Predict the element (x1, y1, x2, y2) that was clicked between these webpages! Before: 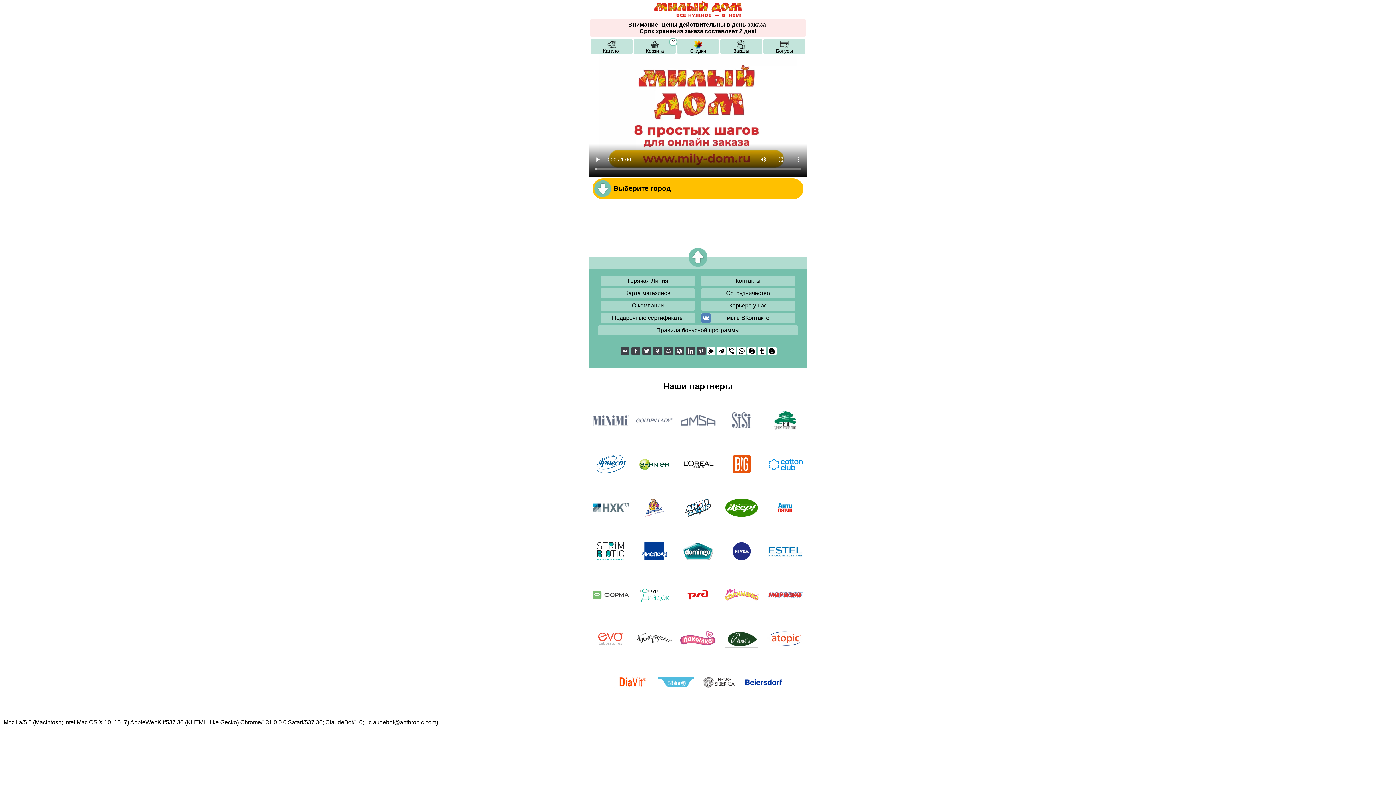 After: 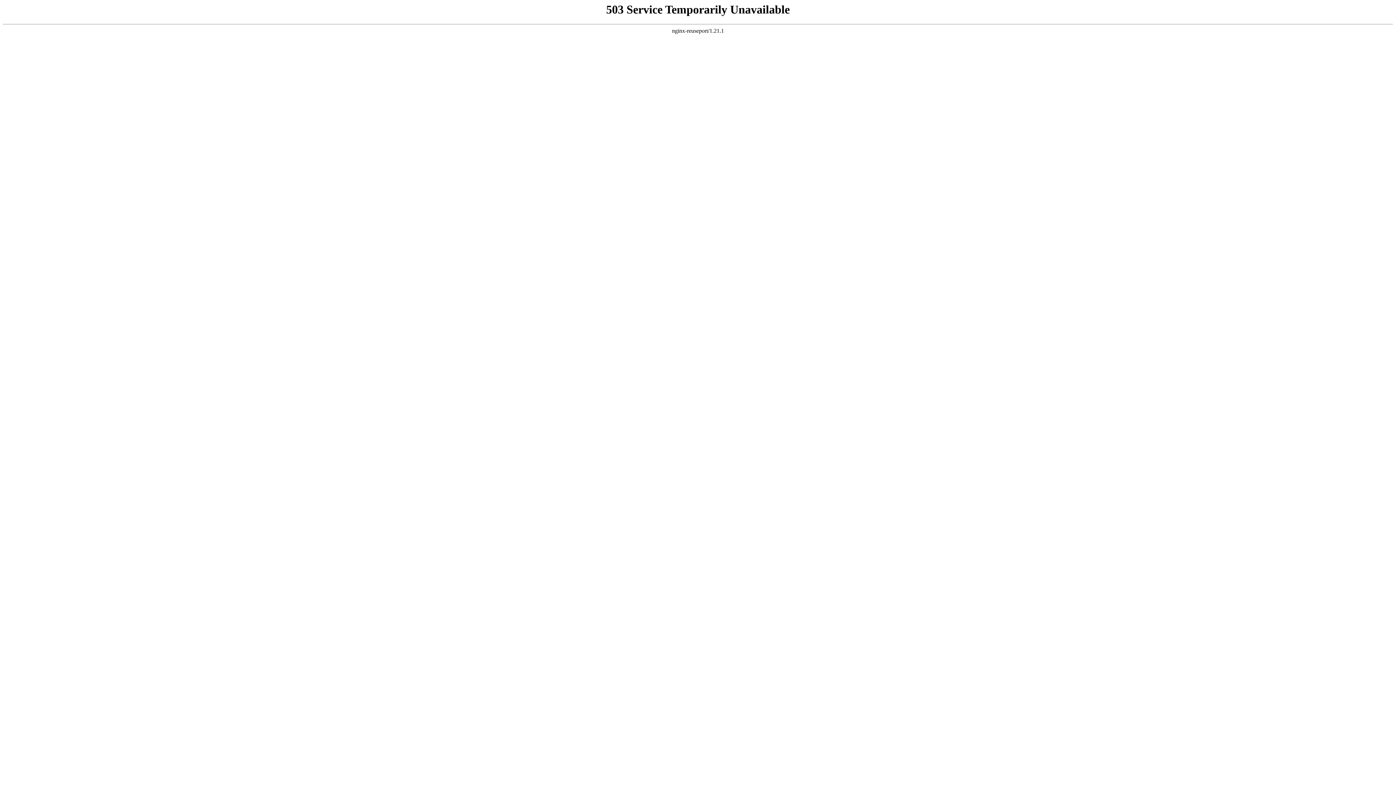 Action: bbox: (614, 664, 650, 700)